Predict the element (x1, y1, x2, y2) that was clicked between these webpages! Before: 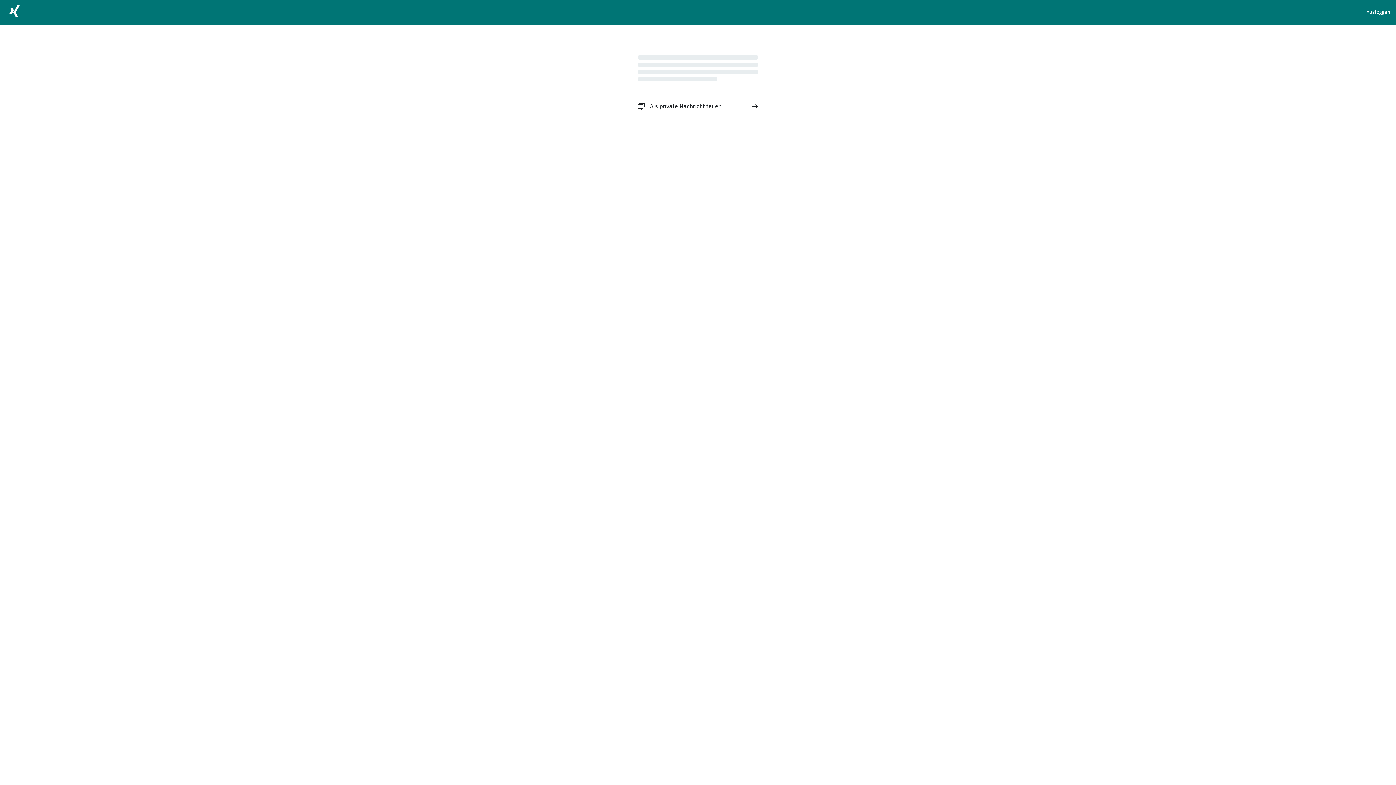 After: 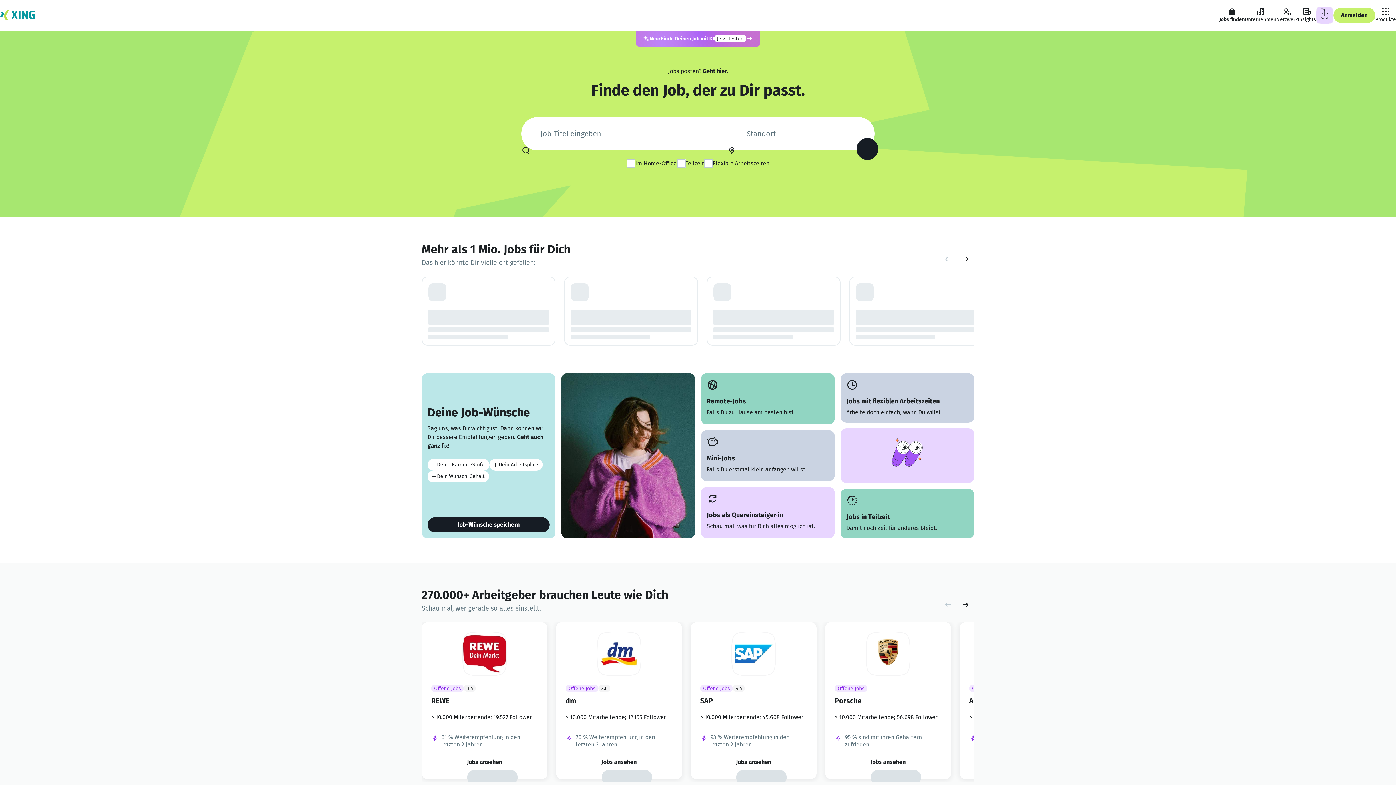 Action: bbox: (5, 2, 23, 22)